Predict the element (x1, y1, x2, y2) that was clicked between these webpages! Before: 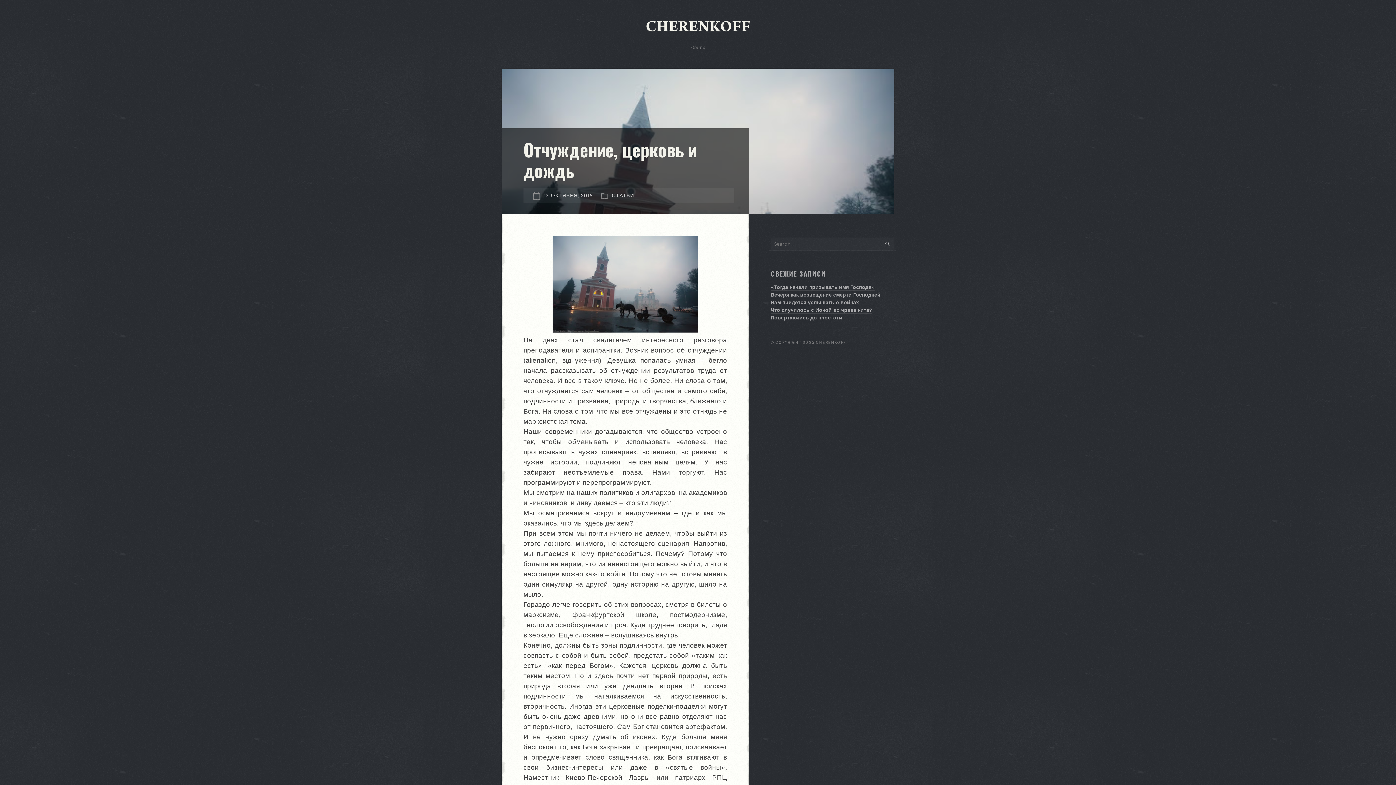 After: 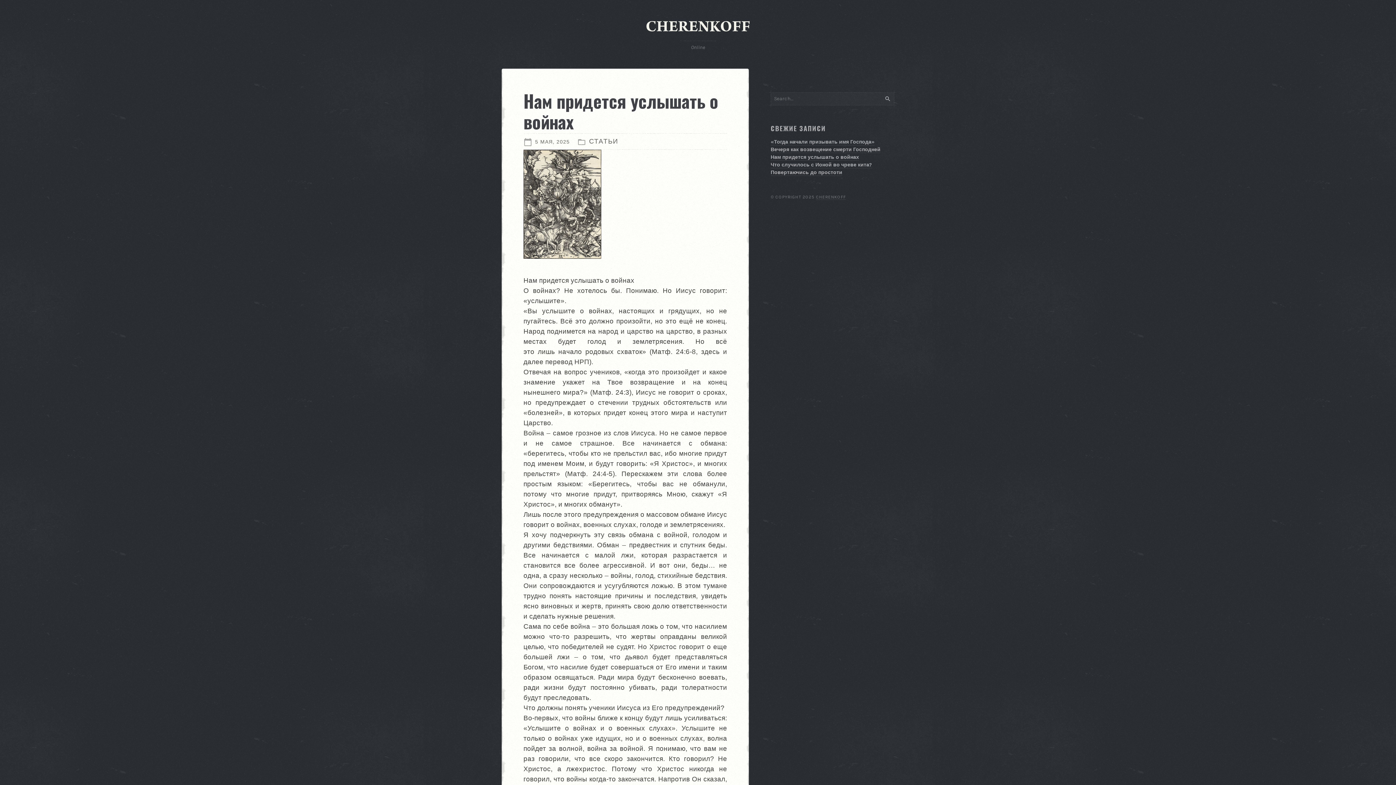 Action: label: Нам придется услышать о войнах bbox: (770, 299, 859, 306)